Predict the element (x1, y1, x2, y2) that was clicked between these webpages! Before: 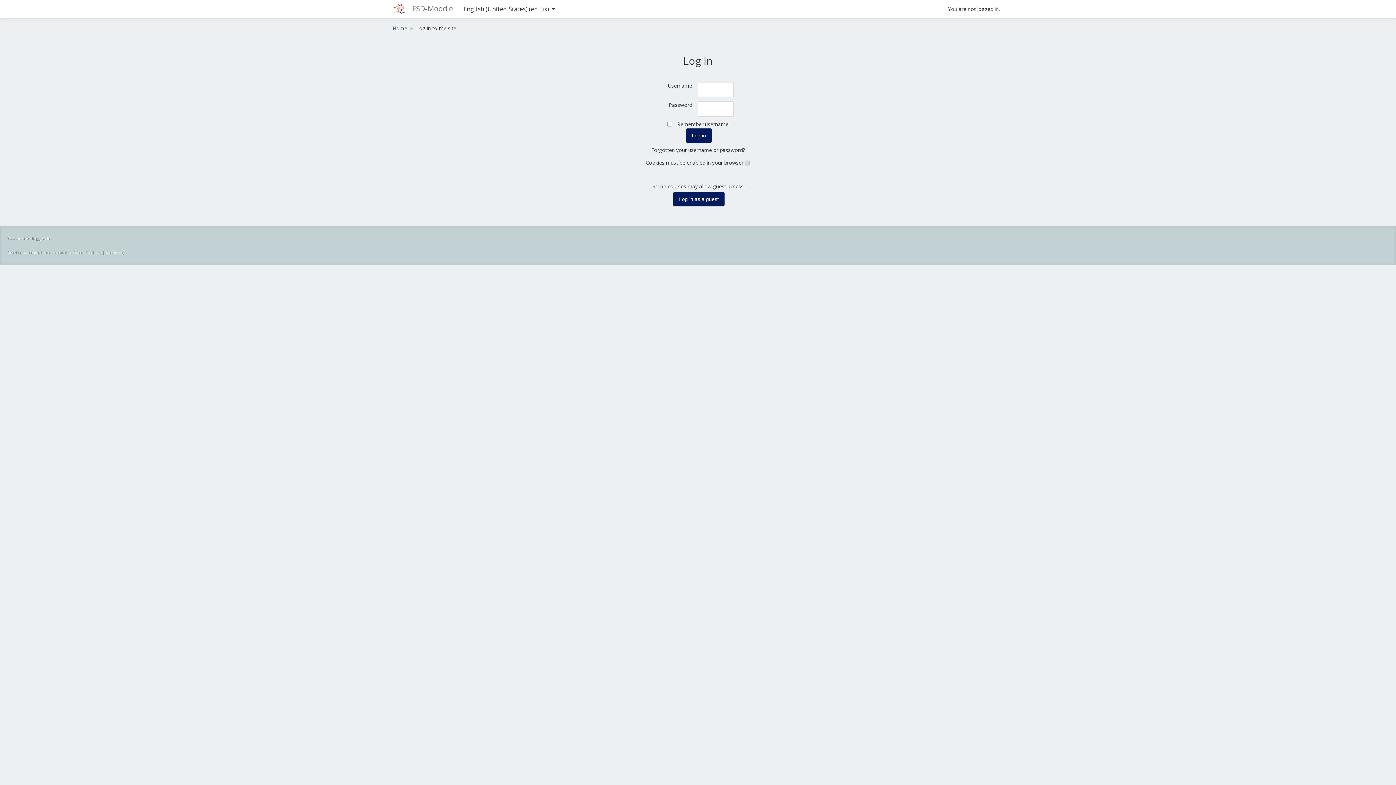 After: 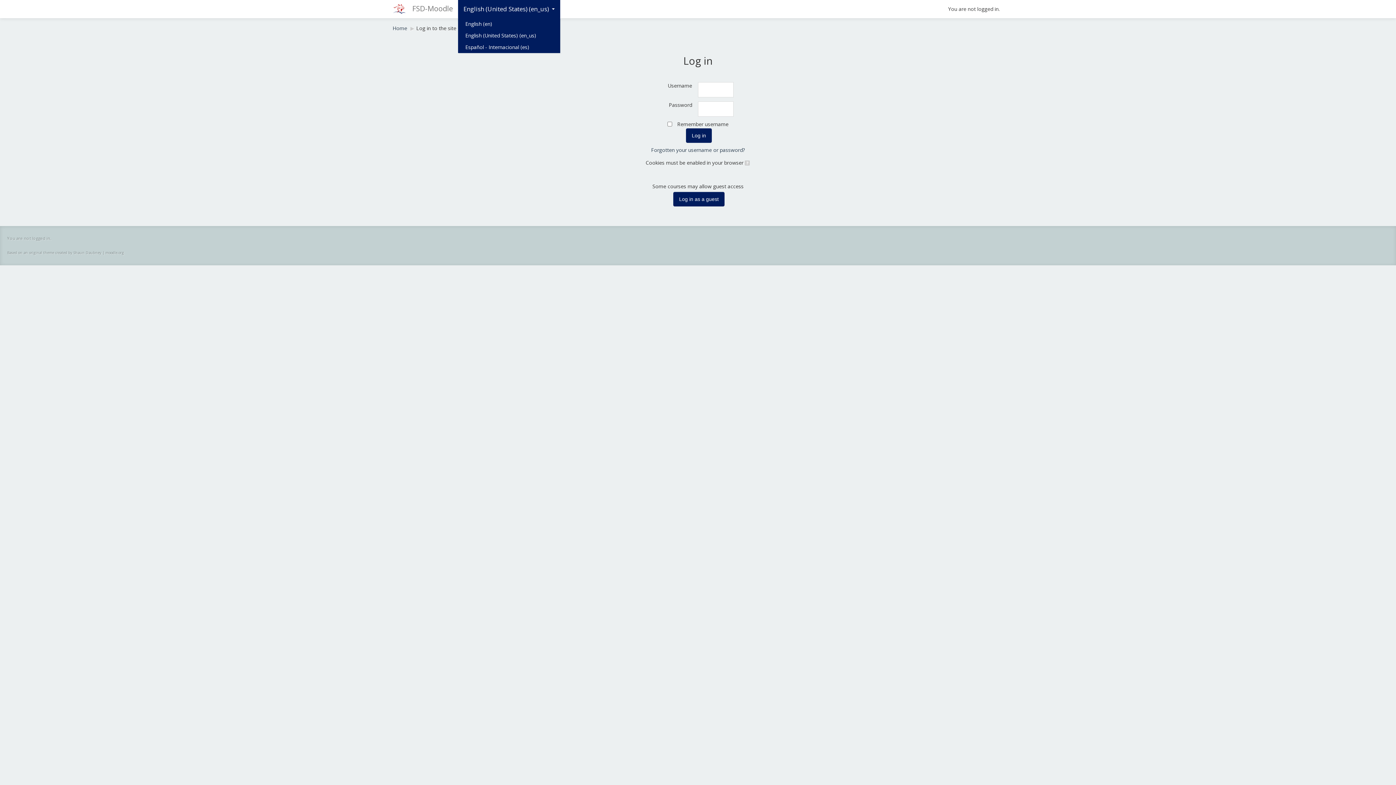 Action: label: English (United States) ‎(en_us)‎ bbox: (458, 0, 560, 18)